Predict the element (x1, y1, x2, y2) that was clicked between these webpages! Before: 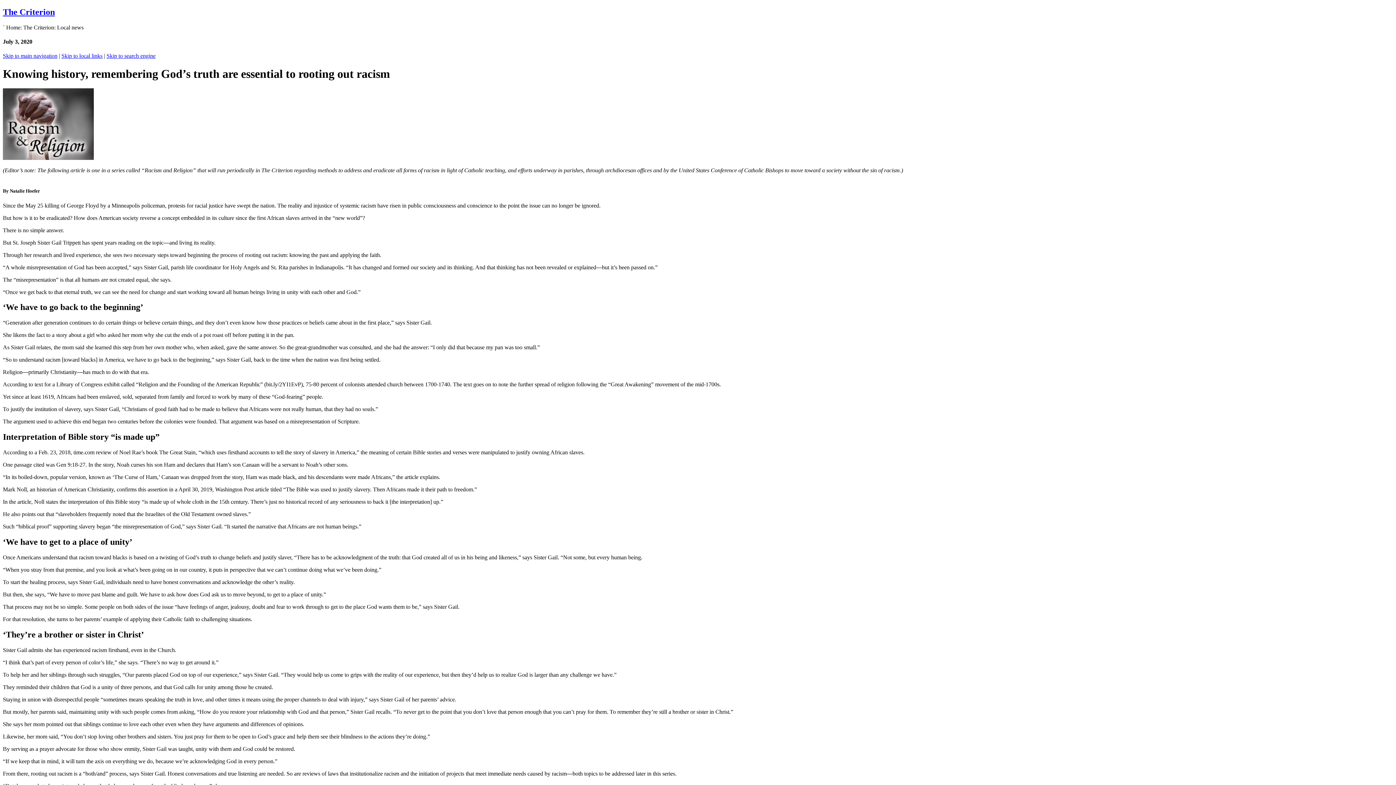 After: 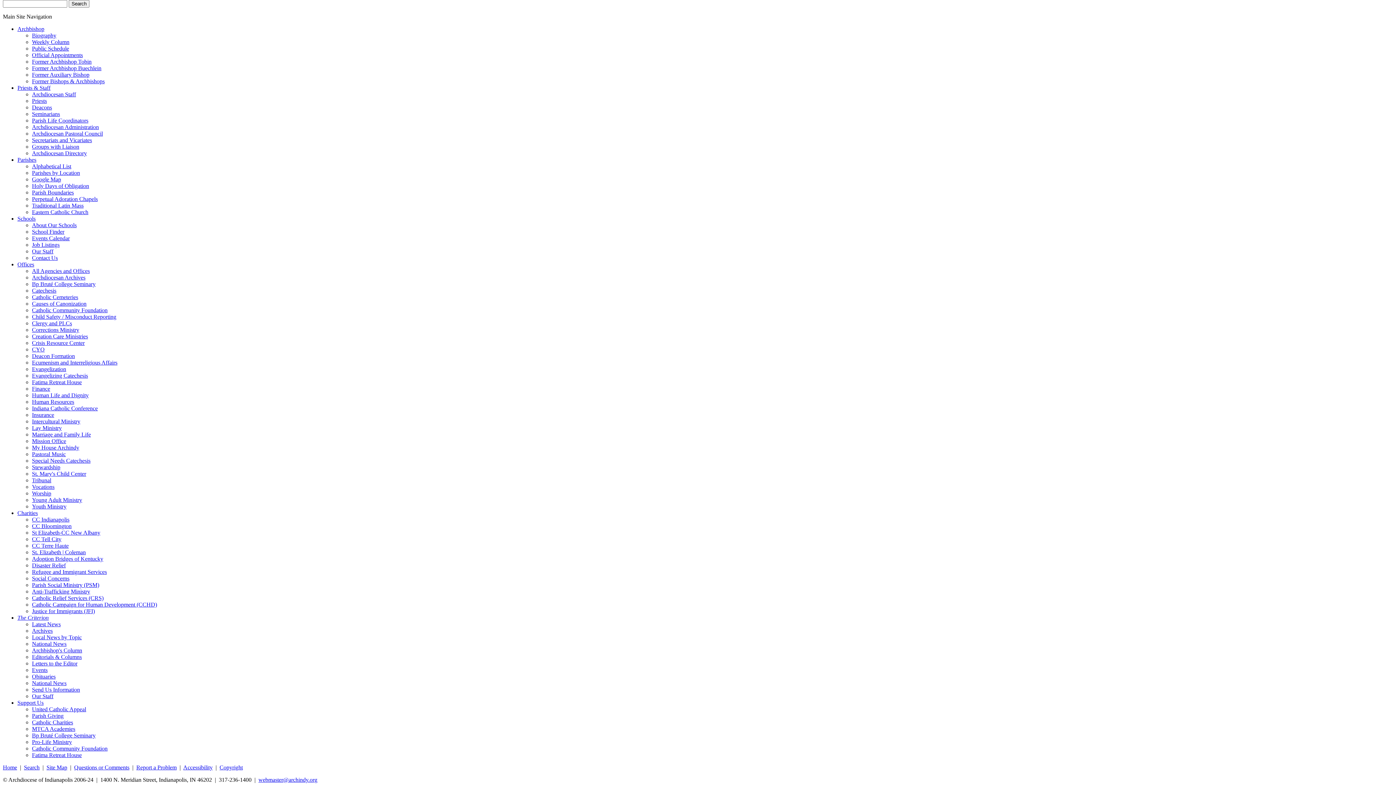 Action: bbox: (106, 52, 155, 59) label: Skip to search engine